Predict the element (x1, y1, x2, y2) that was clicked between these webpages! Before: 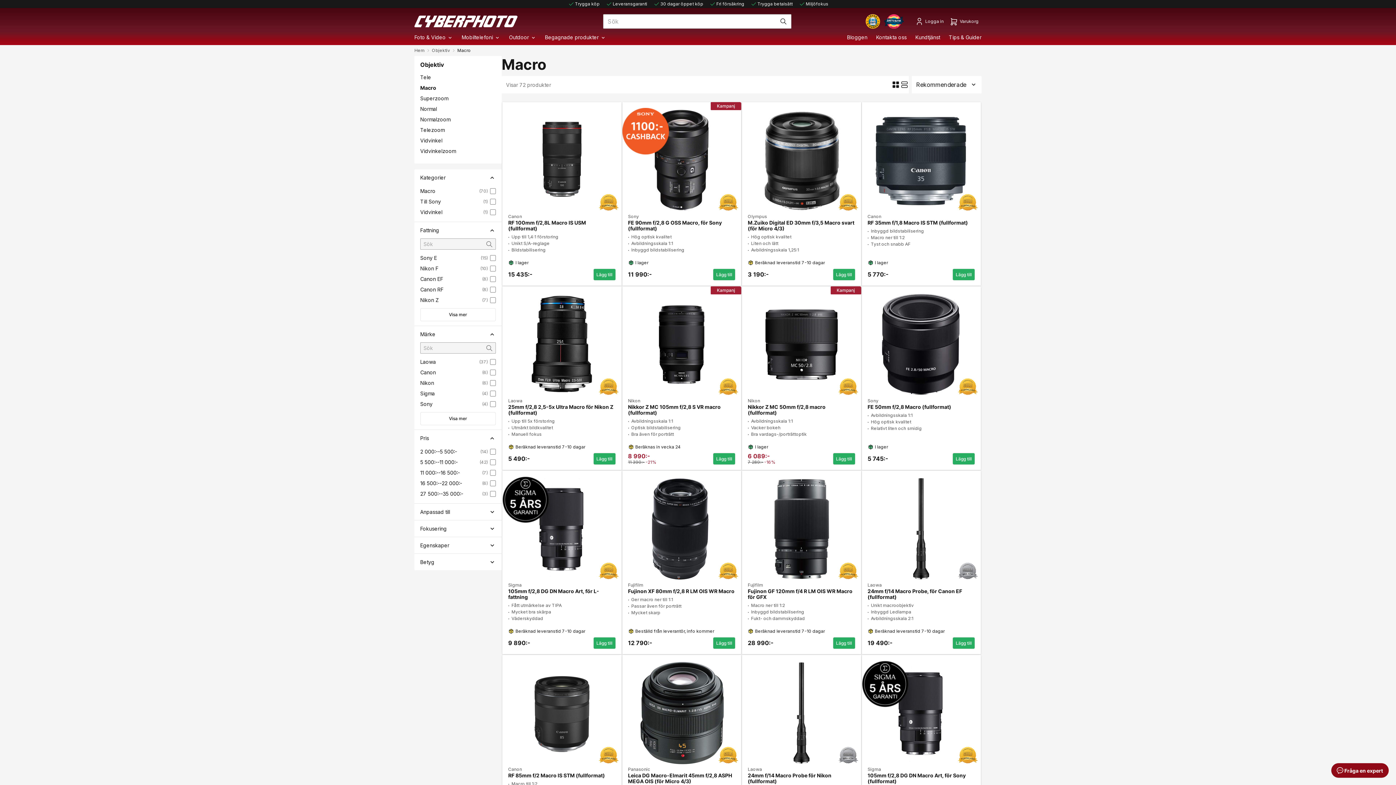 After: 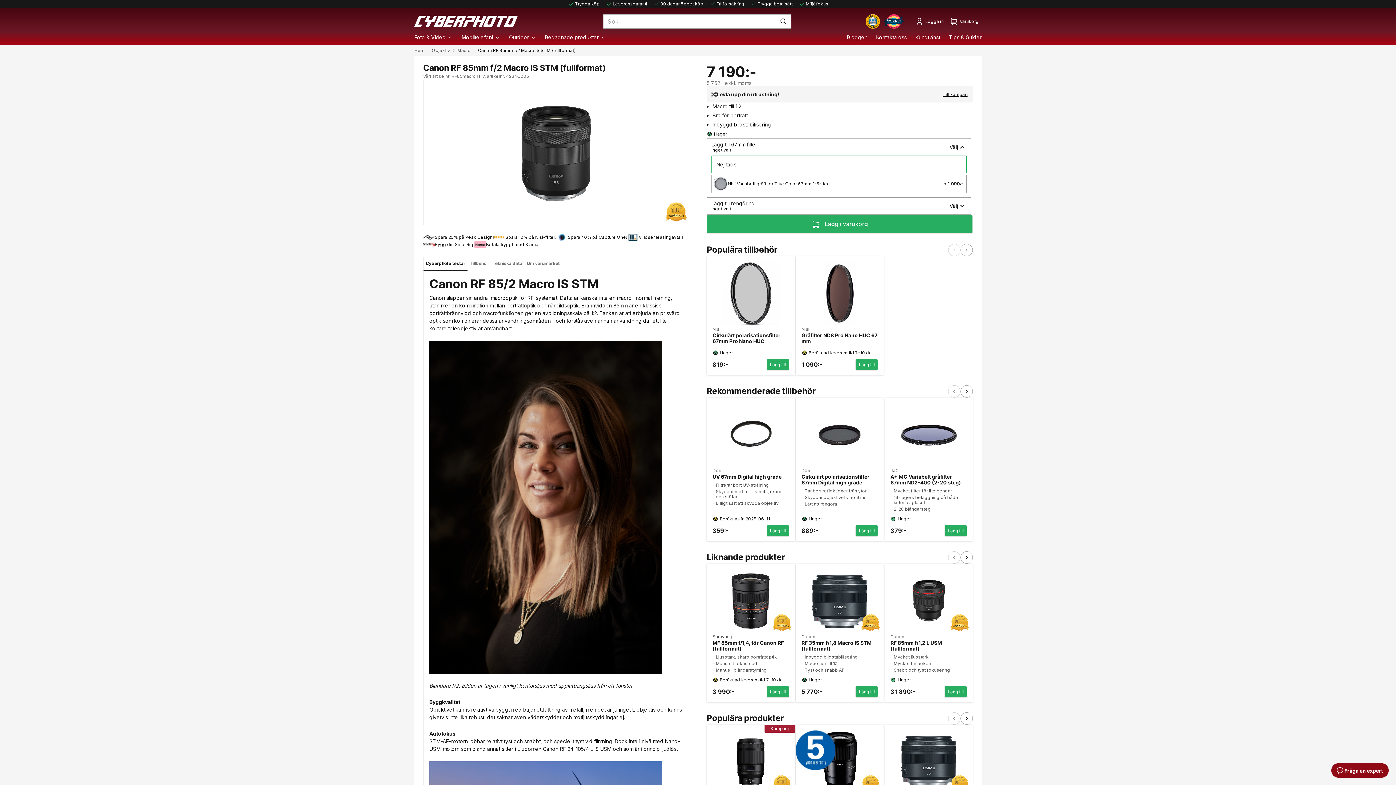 Action: bbox: (502, 655, 621, 765)